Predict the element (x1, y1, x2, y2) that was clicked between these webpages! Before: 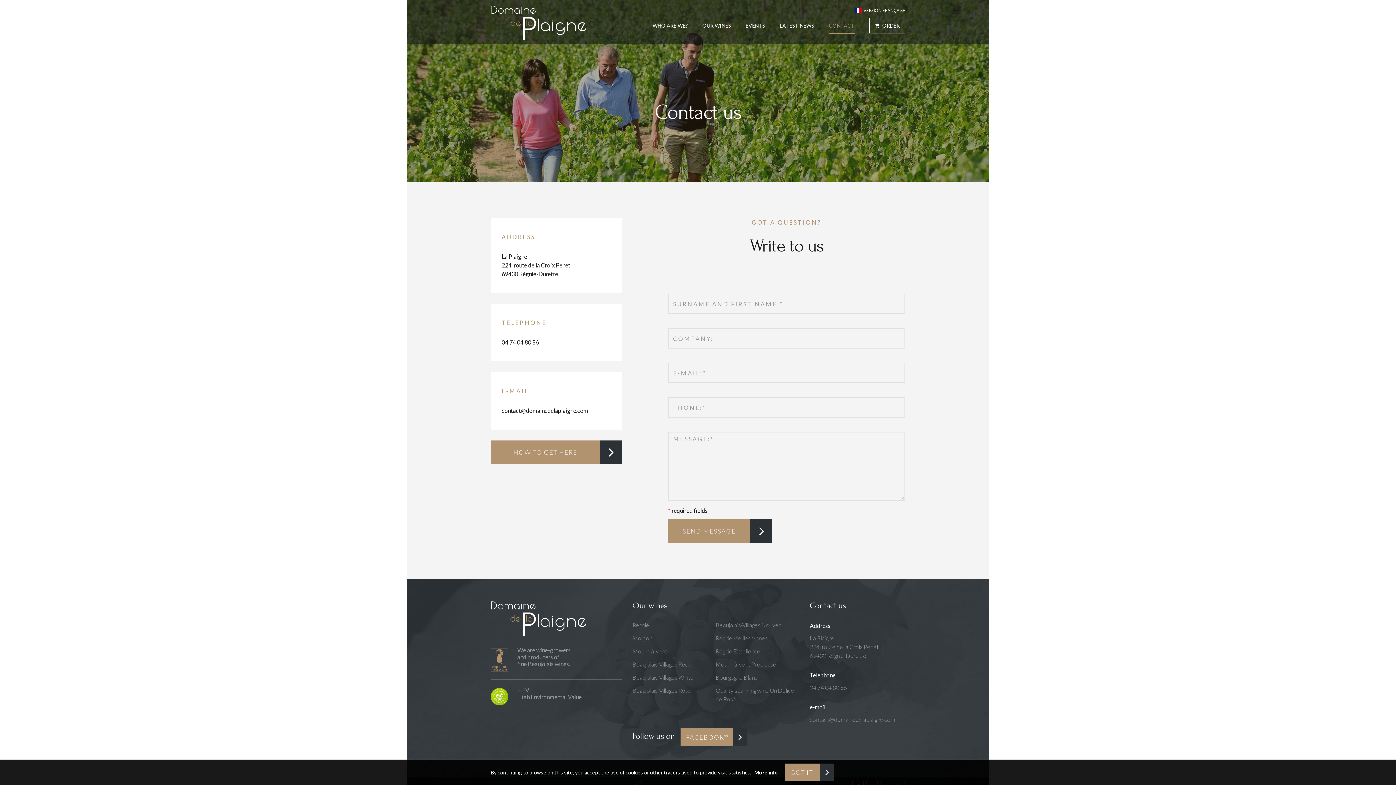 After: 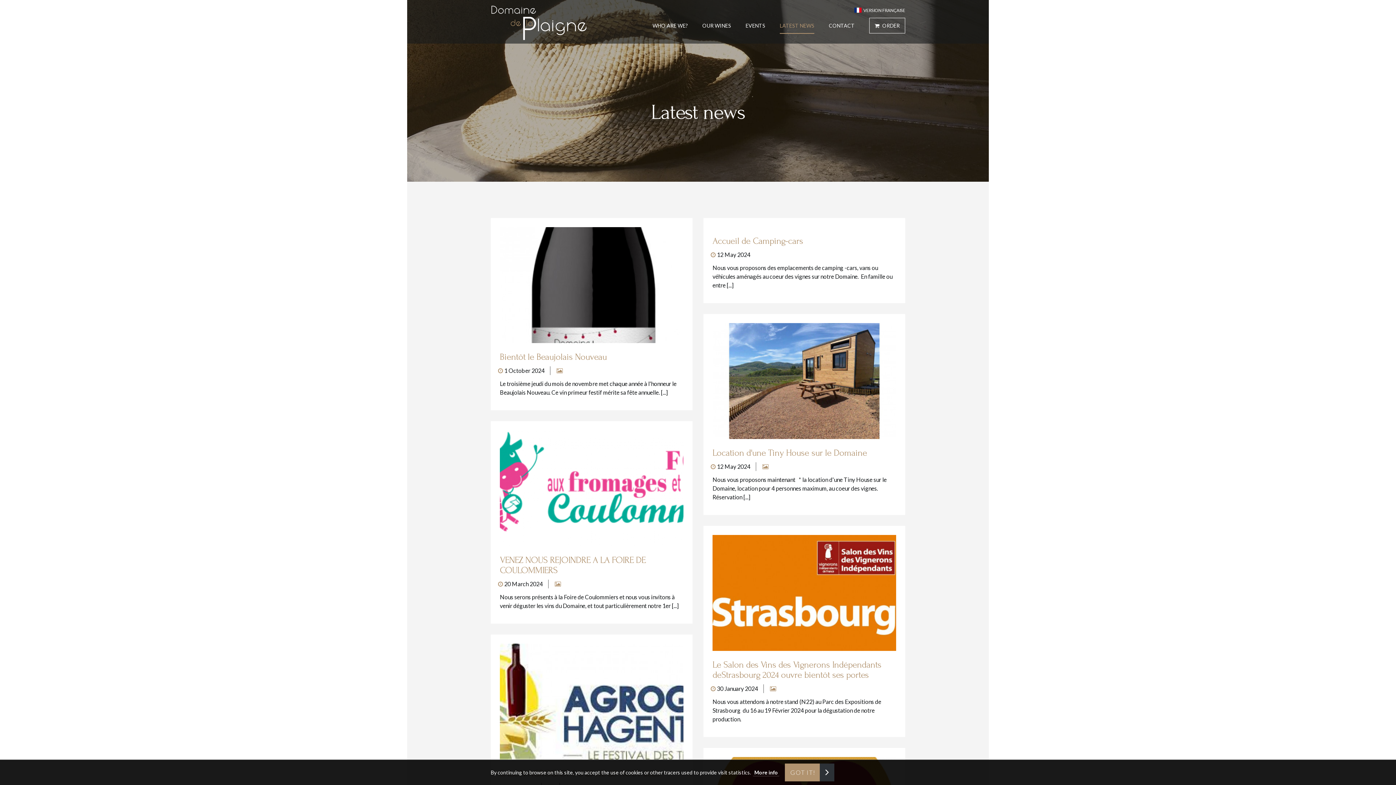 Action: label: LATEST NEWS bbox: (780, 12, 814, 38)